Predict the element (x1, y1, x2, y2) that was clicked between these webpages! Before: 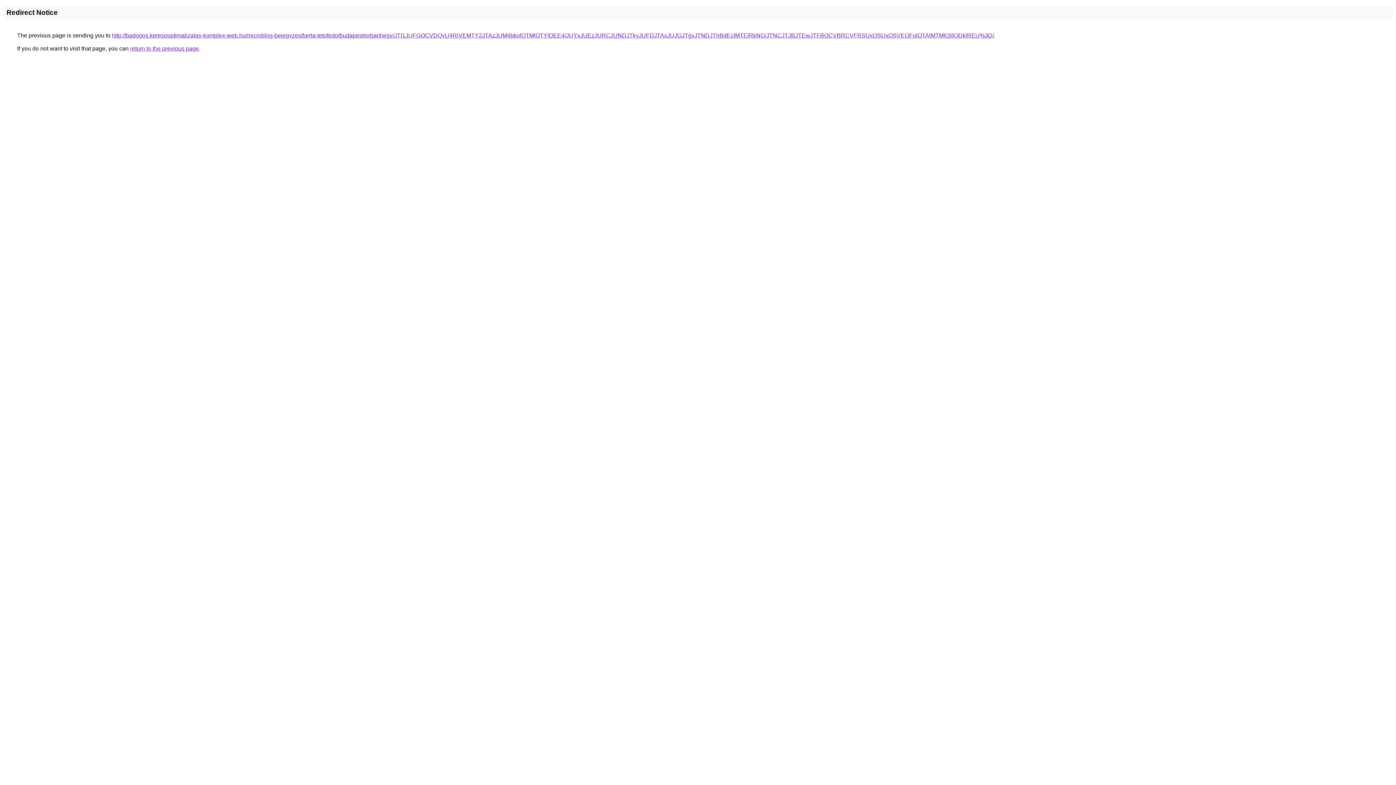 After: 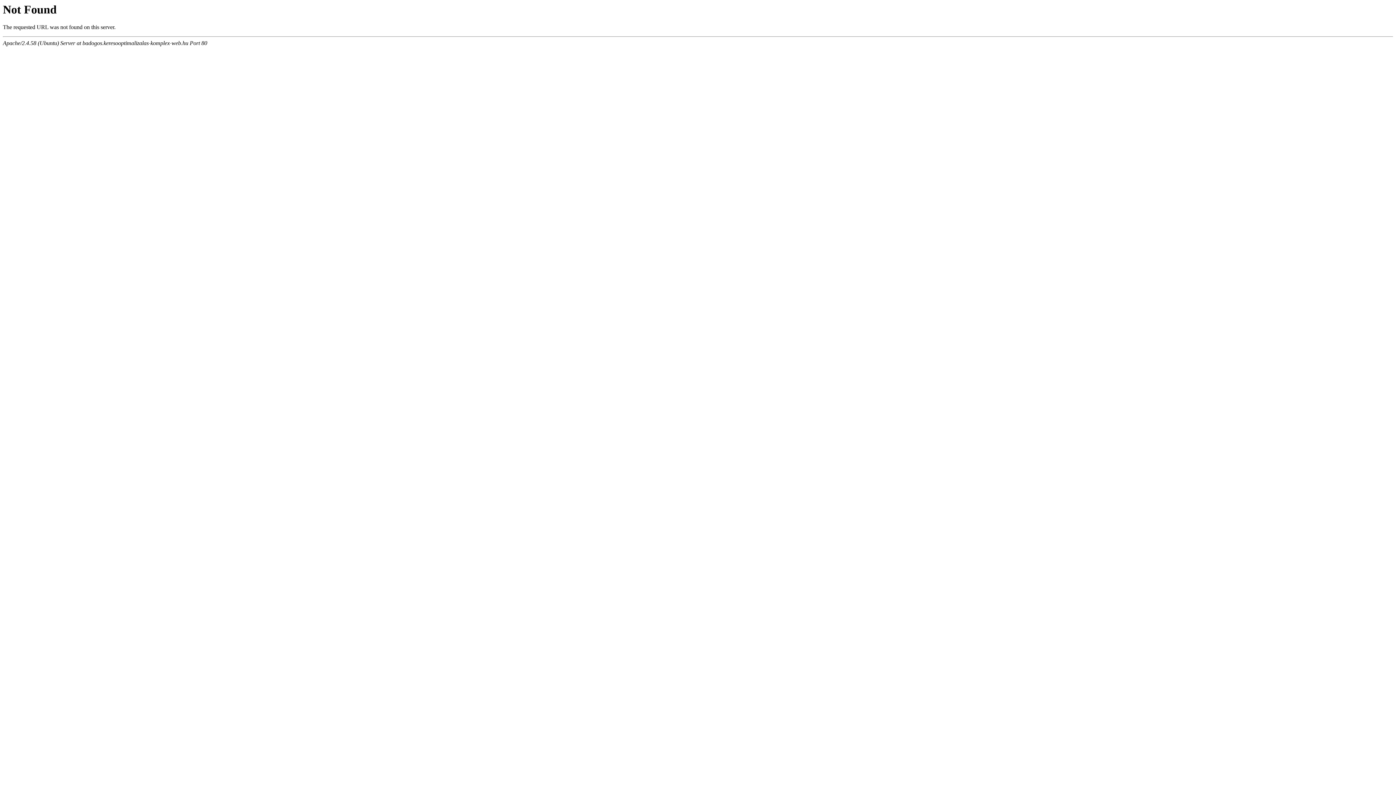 Action: bbox: (112, 32, 994, 38) label: http://badogos.keresooptimalizalas-komplex-web.hu/microblog-bejegyzes/berta-tetofedo/budapest/orbanhegy/JTI1JUFGOCVDQyU4RiVEMTY2JTAzJUM4bkolQTMlQTYlOEE4/JUYxJUEzJURCJUNDJTkyJUFDJTAxJUJGJTgyJTNDJThBdEclMTElRkNG/JTNCJTJBJTEwJTFBOCVBRCVFRSUxOSUxQSVEOFolOTAlMTMlQjIlODklREU%3D/